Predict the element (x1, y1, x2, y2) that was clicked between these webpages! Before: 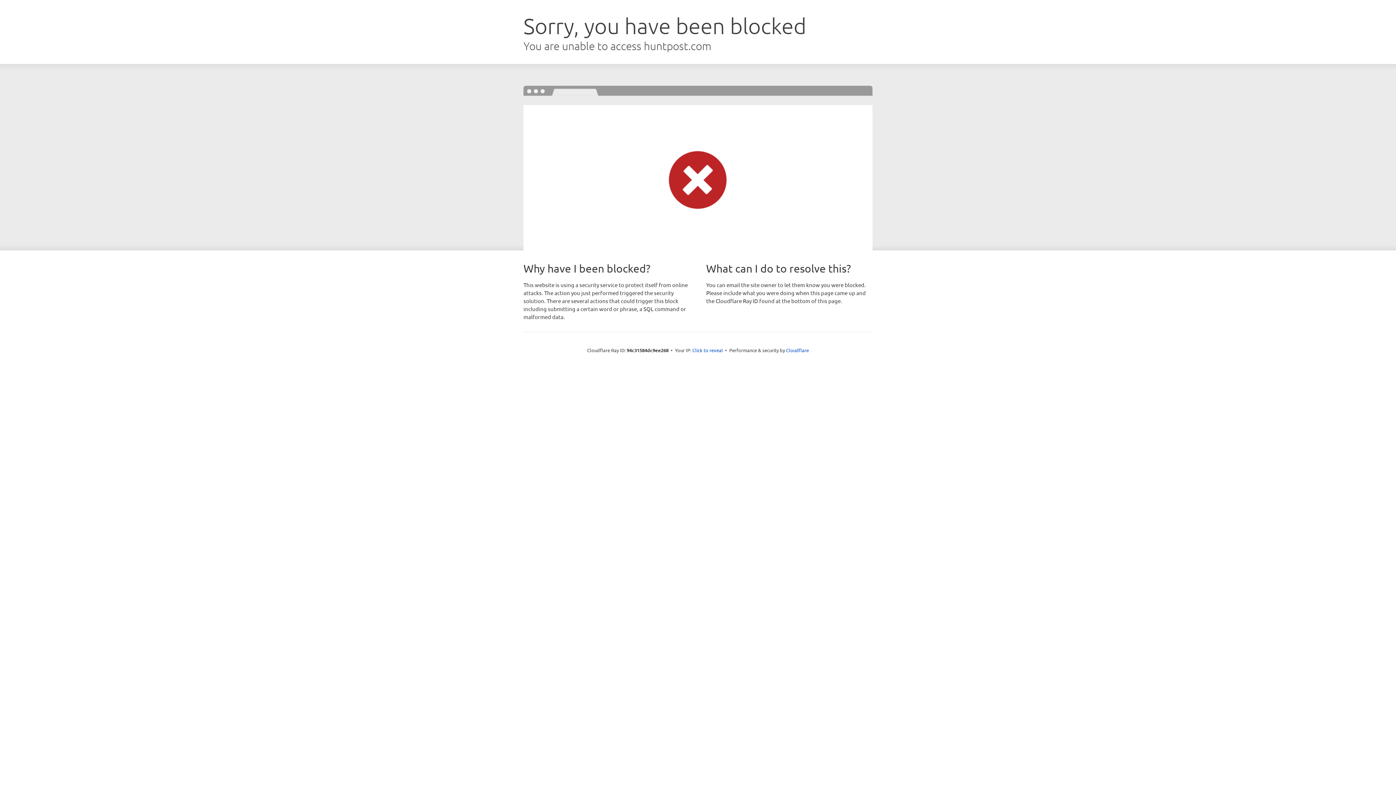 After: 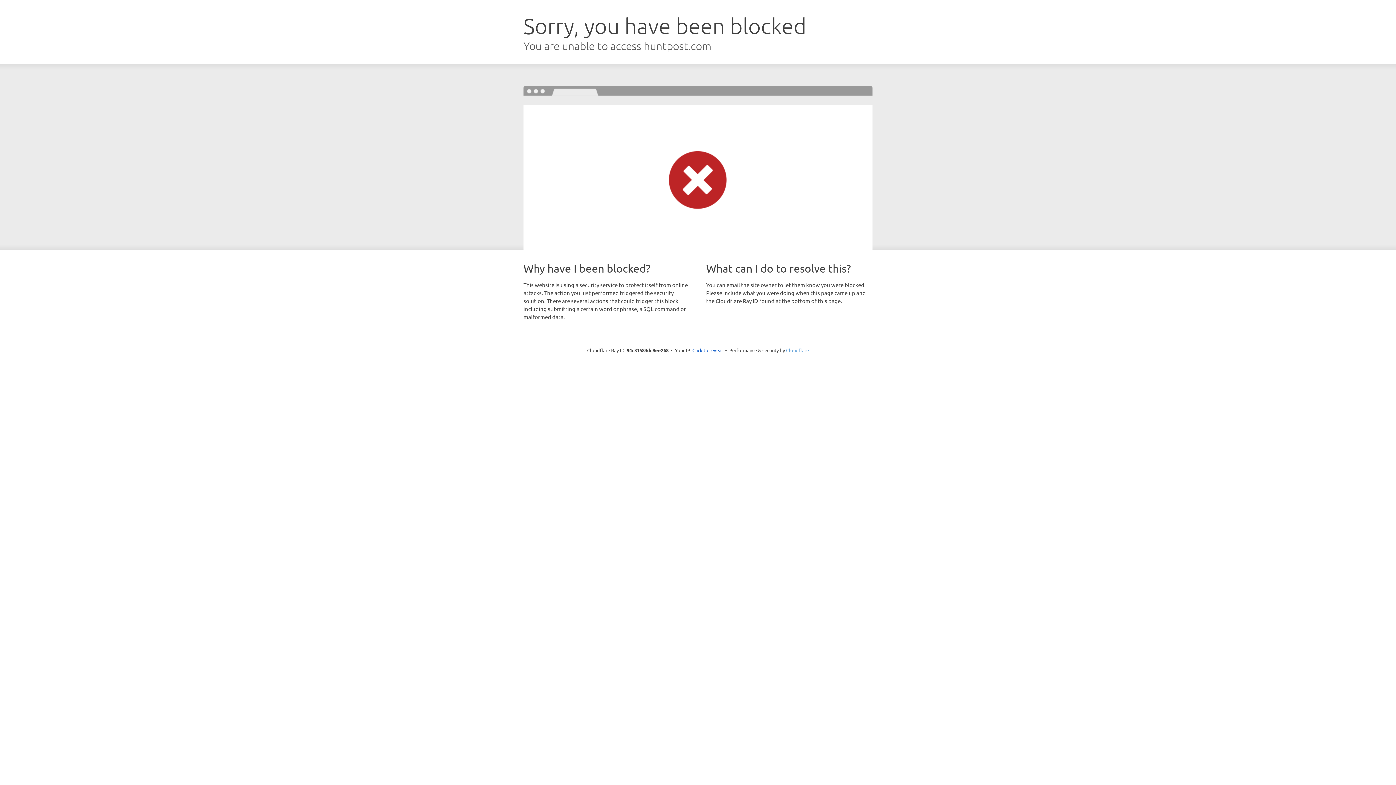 Action: bbox: (786, 347, 809, 353) label: Cloudflare